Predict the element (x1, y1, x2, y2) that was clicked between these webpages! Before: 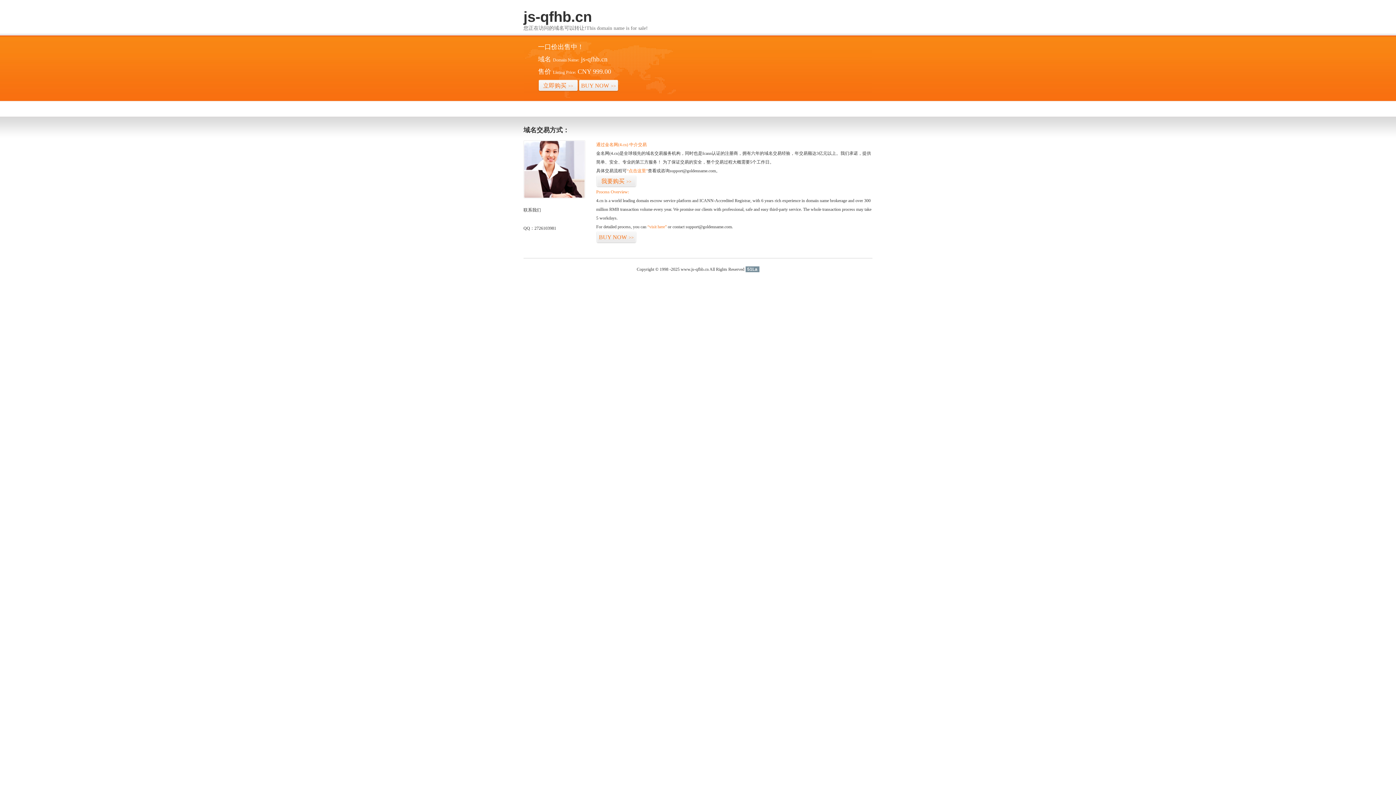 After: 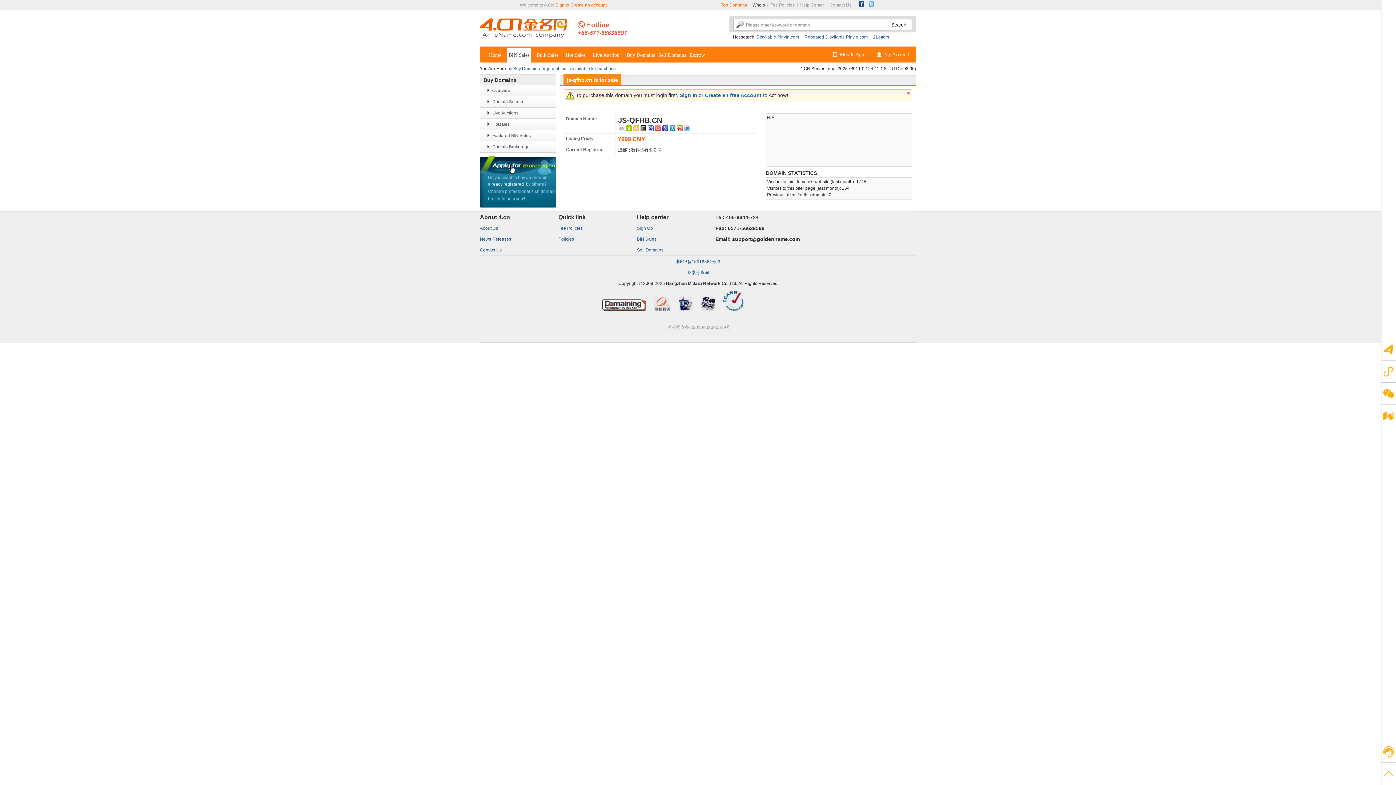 Action: label: 我要购买>> bbox: (596, 175, 636, 187)